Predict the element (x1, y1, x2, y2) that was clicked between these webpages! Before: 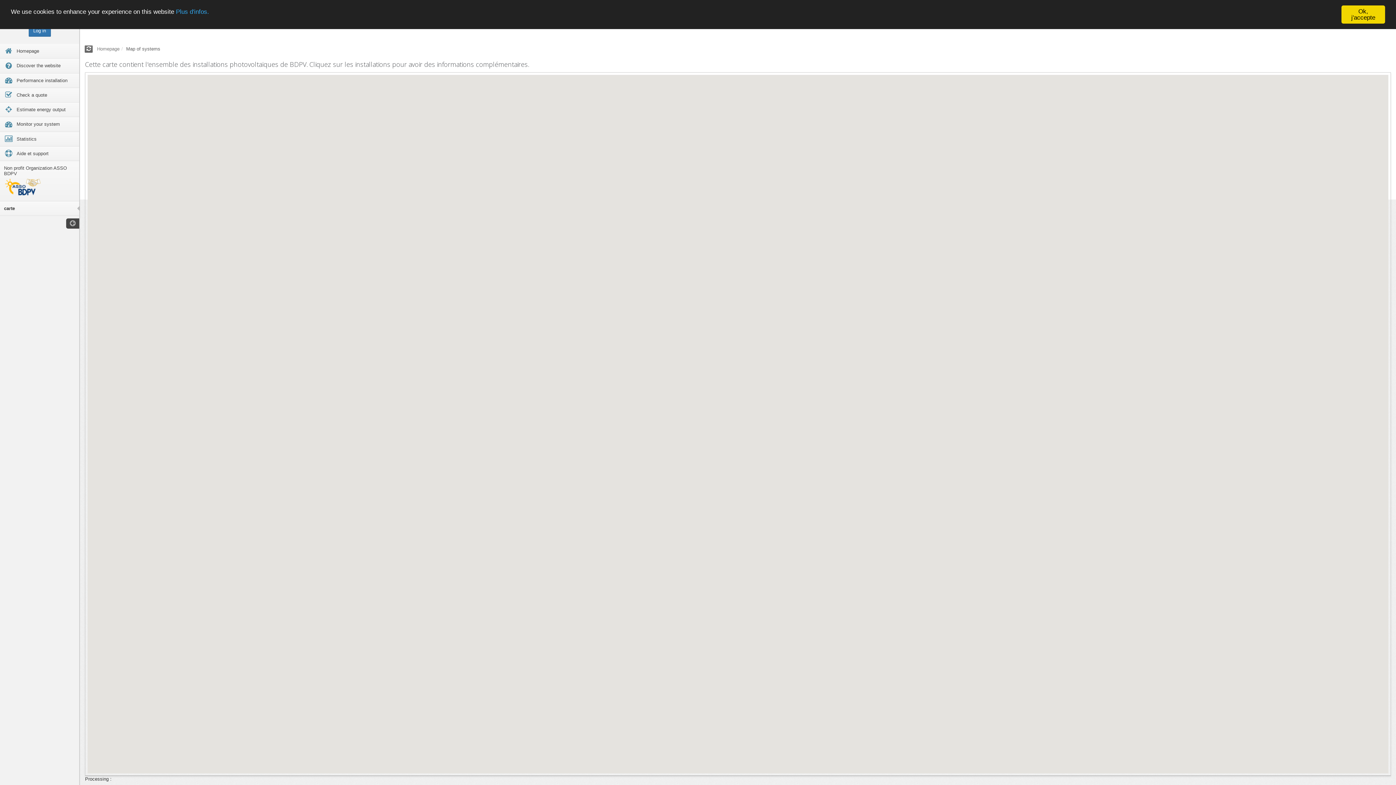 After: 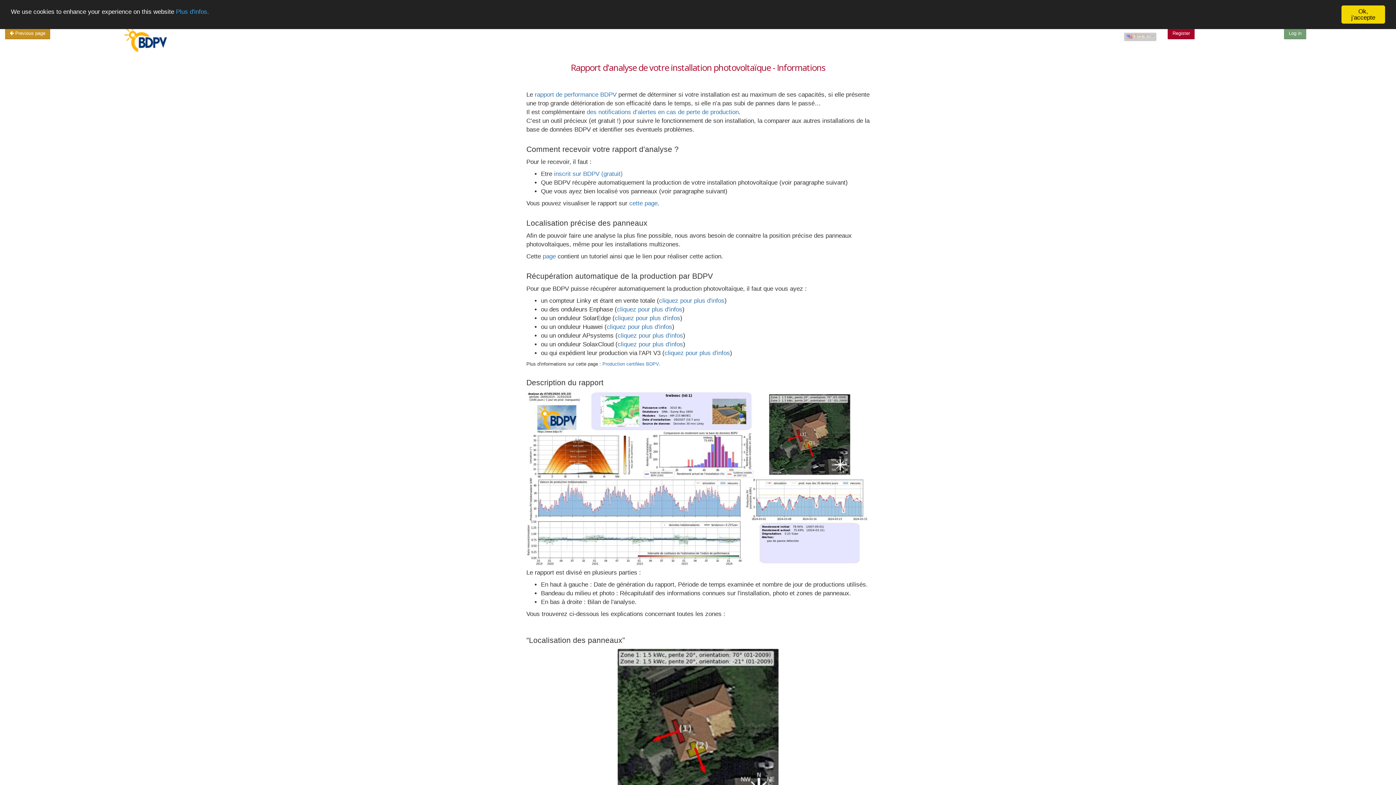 Action: bbox: (0, 73, 79, 87) label:  Performance installation